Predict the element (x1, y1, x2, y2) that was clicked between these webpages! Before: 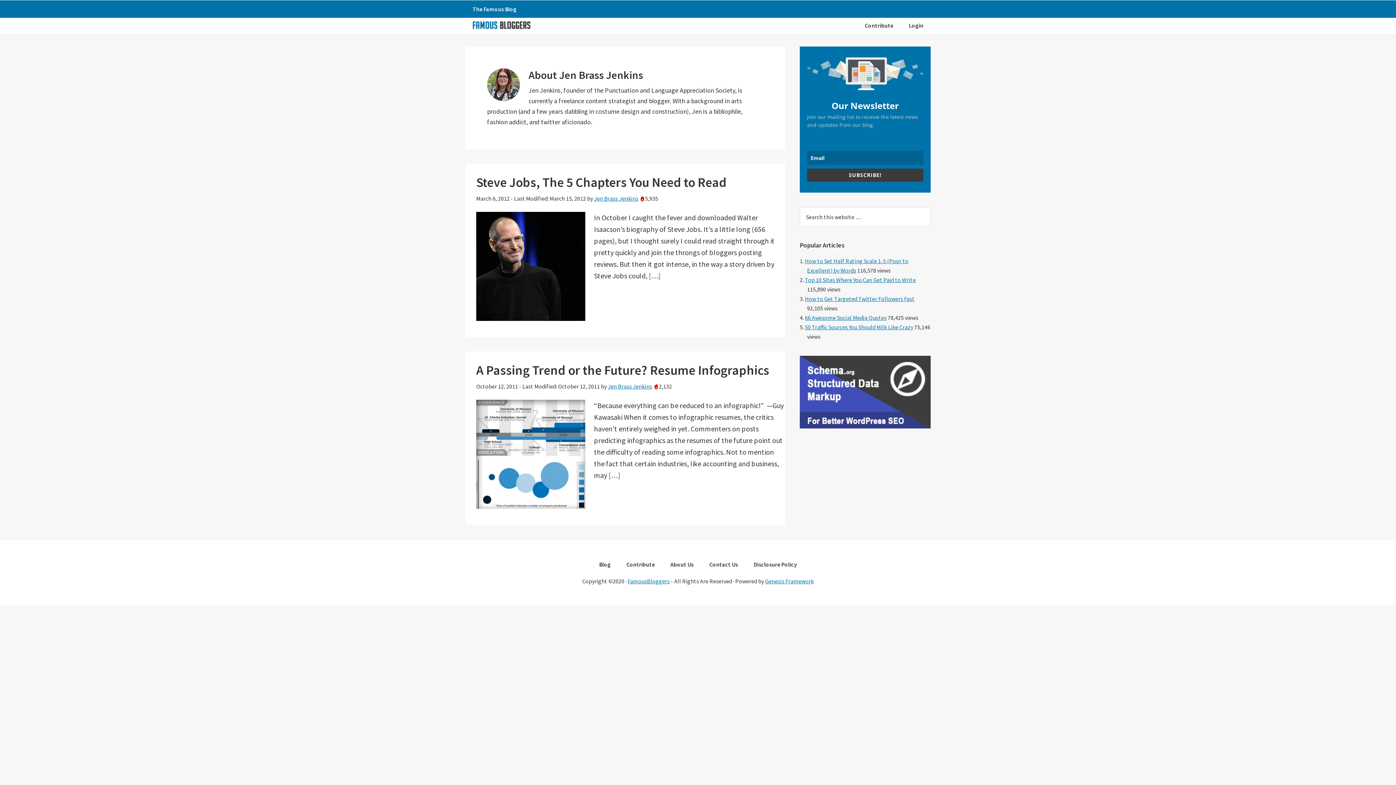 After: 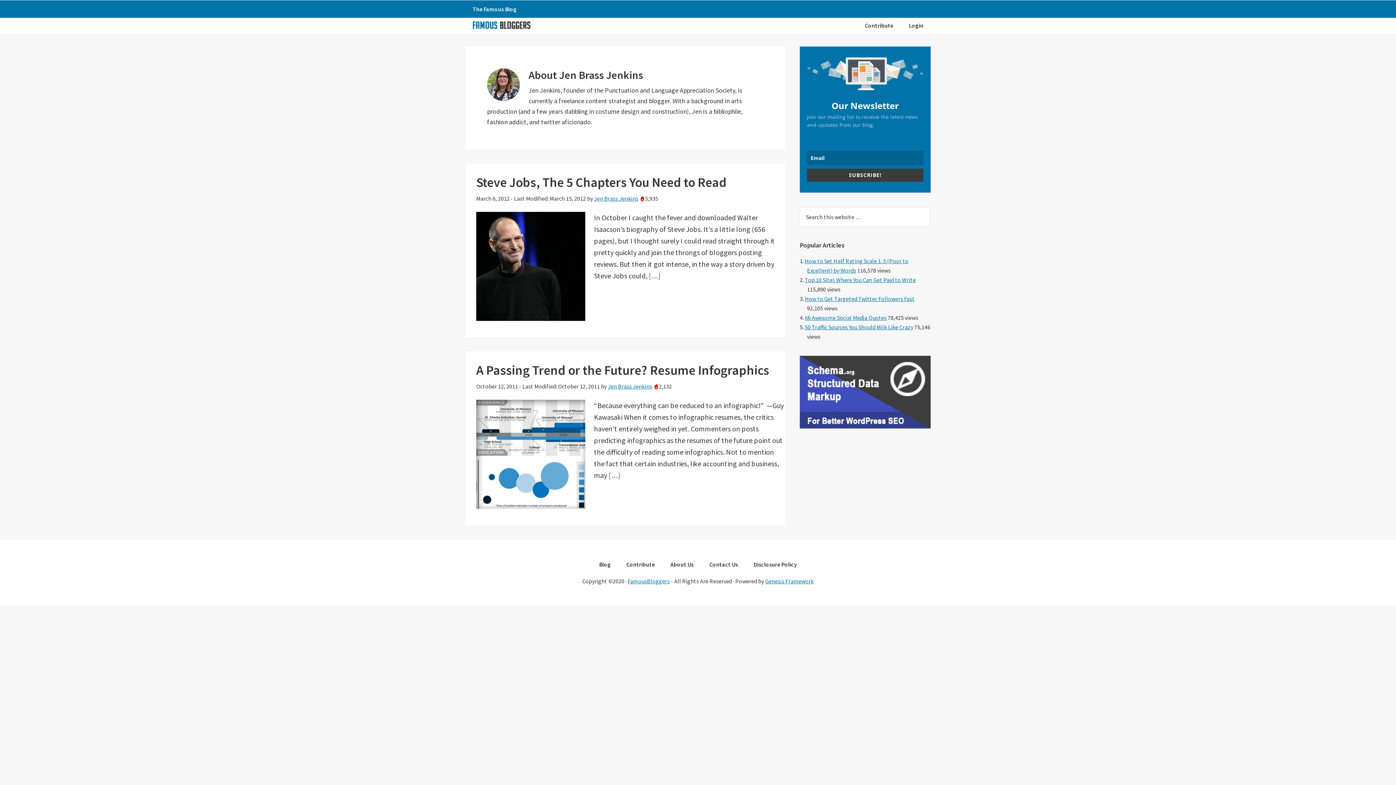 Action: label: Jen Brass Jenkins bbox: (594, 194, 638, 202)